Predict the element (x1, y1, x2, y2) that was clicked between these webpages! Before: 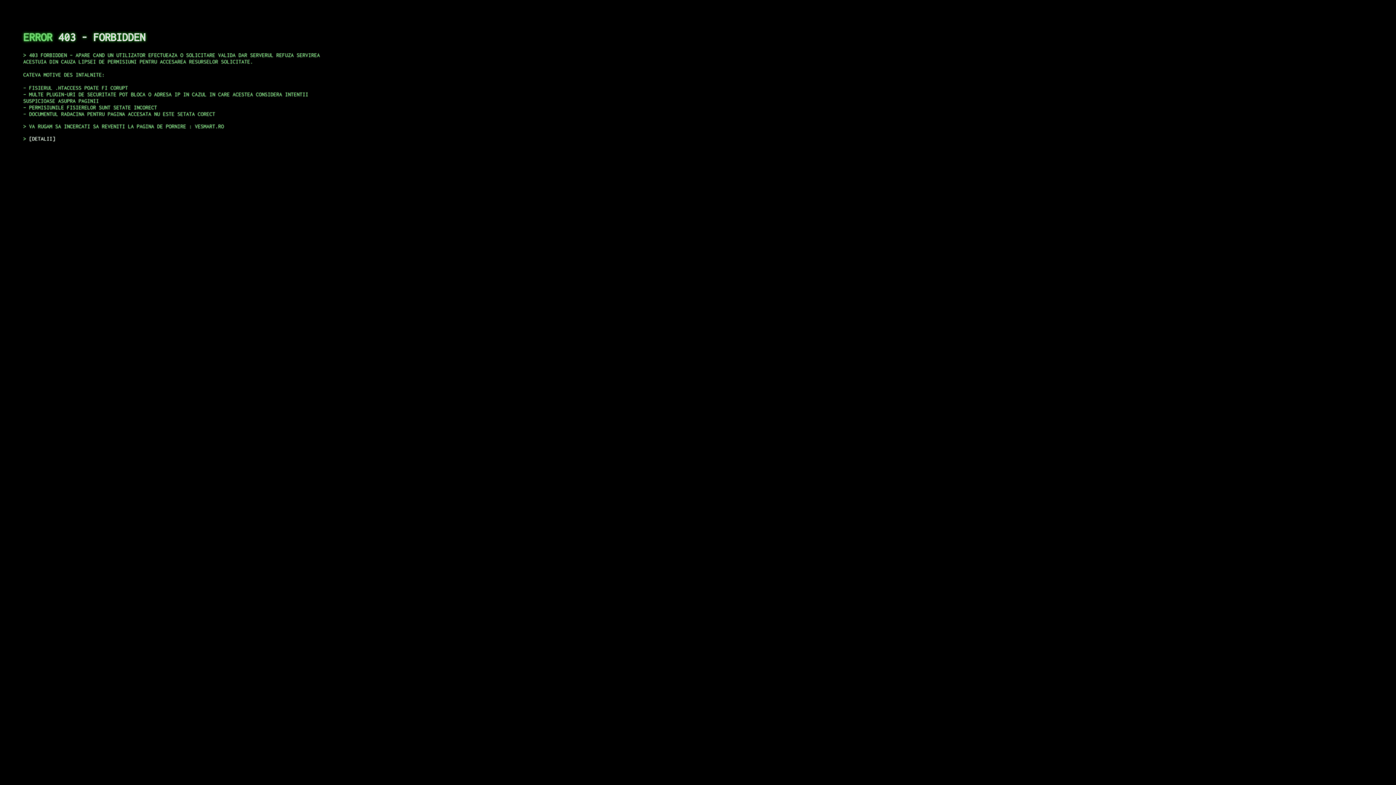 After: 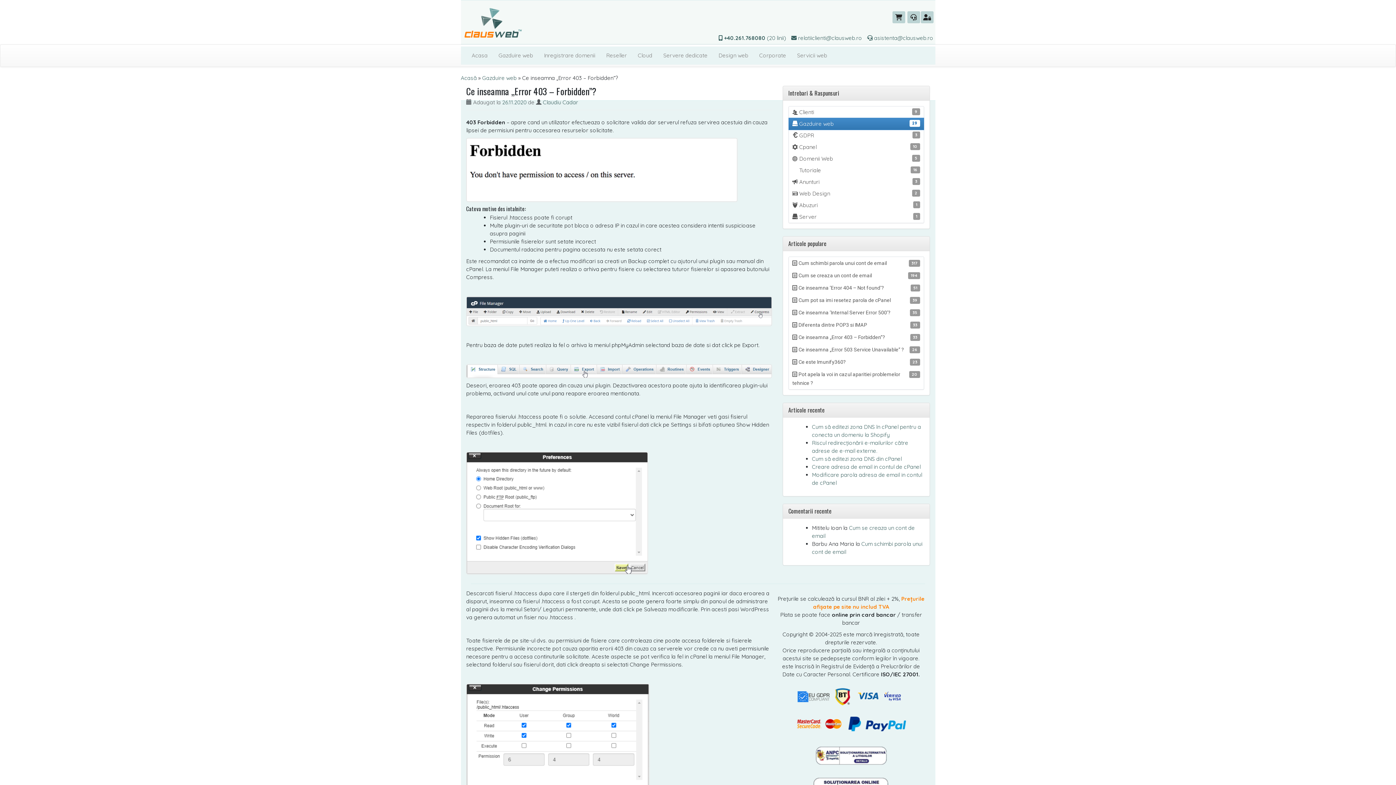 Action: bbox: (29, 135, 55, 141) label: DETALII